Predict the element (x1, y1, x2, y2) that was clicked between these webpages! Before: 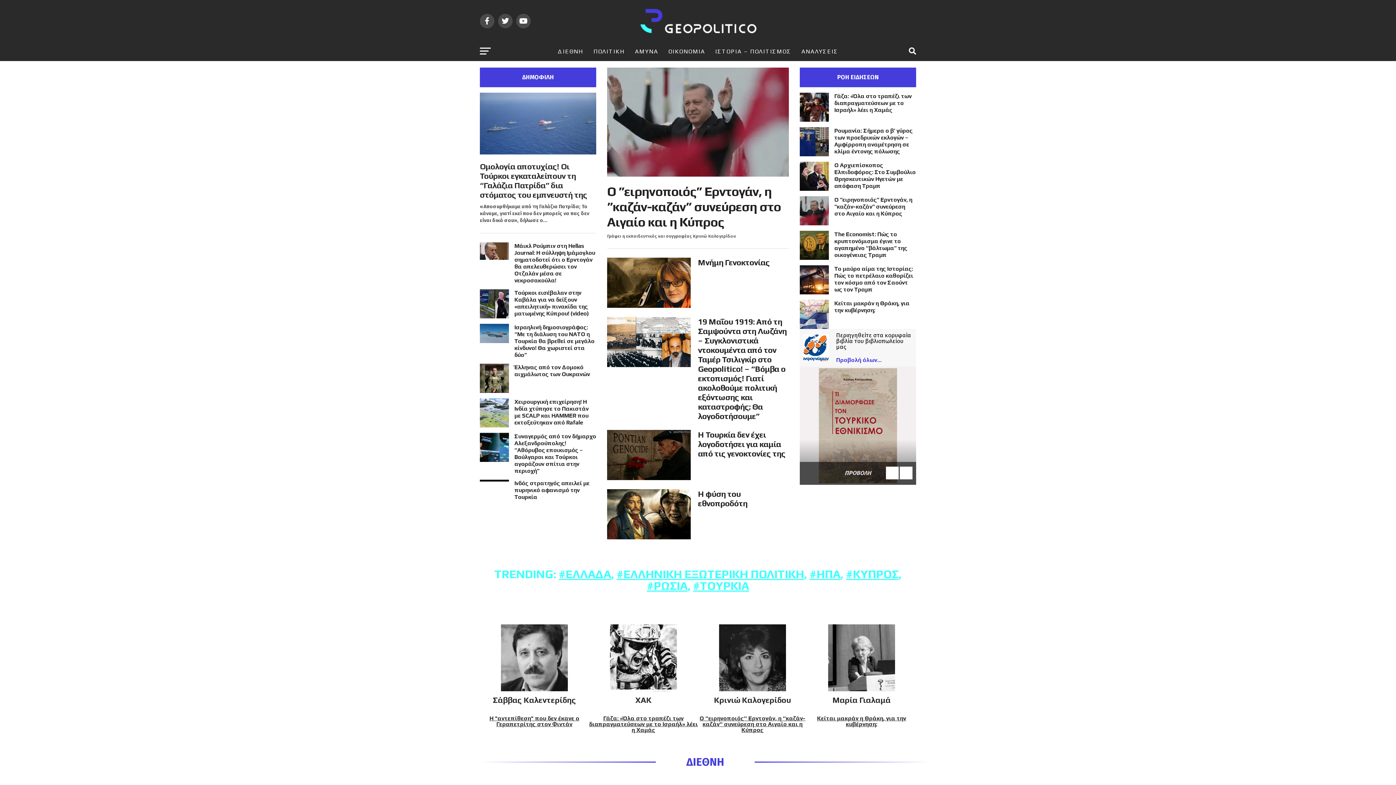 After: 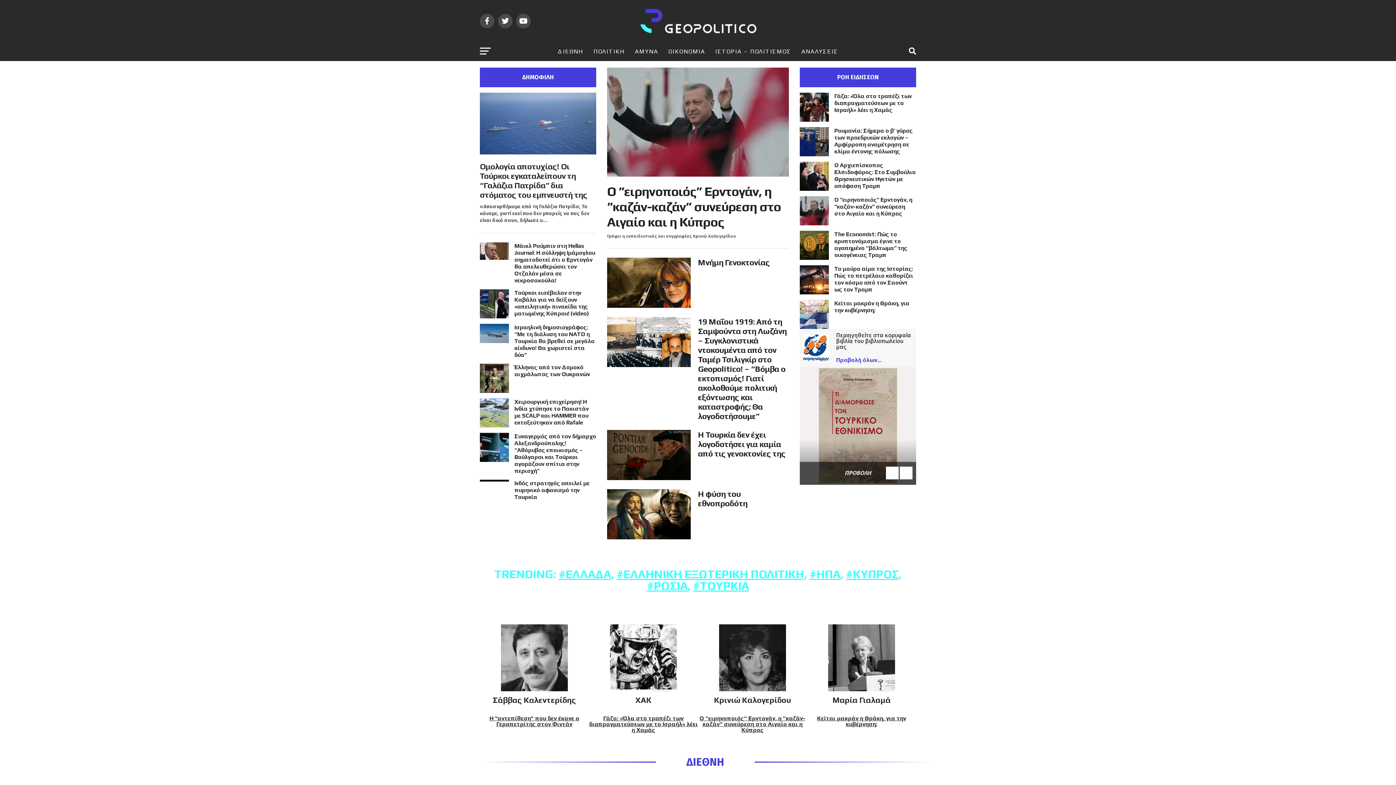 Action: bbox: (844, 469, 871, 476) label: ΠΡΟΒΟΛΗ